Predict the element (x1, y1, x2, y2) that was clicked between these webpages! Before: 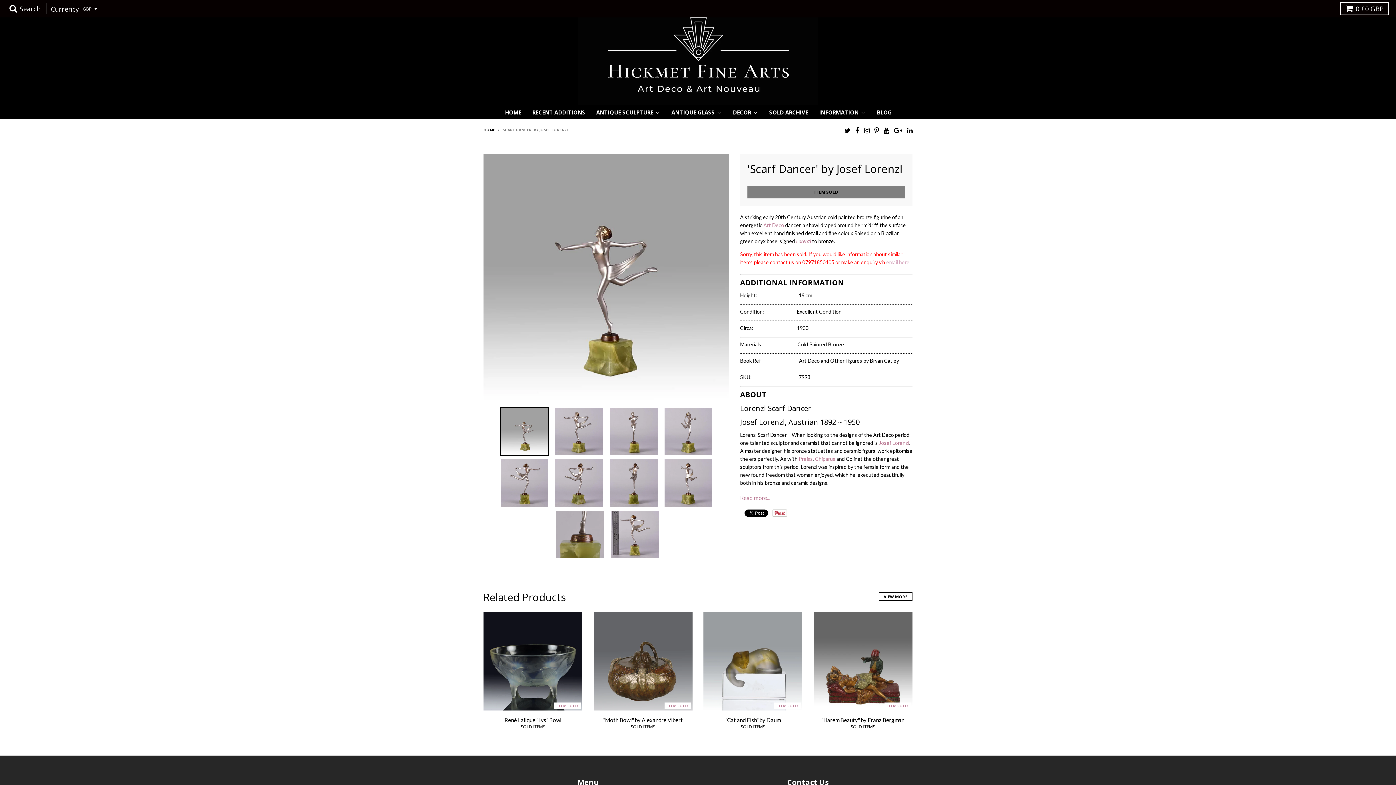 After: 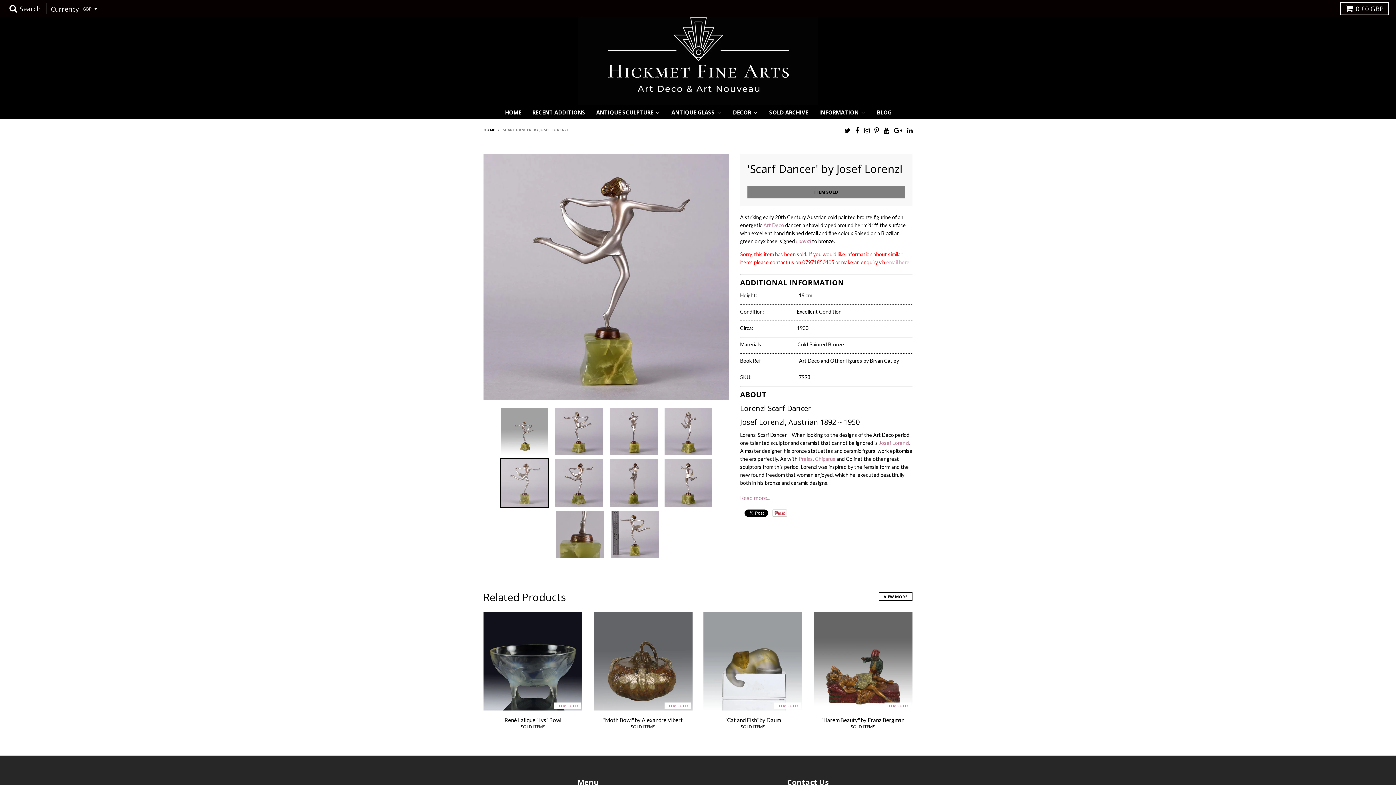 Action: bbox: (500, 458, 549, 507)